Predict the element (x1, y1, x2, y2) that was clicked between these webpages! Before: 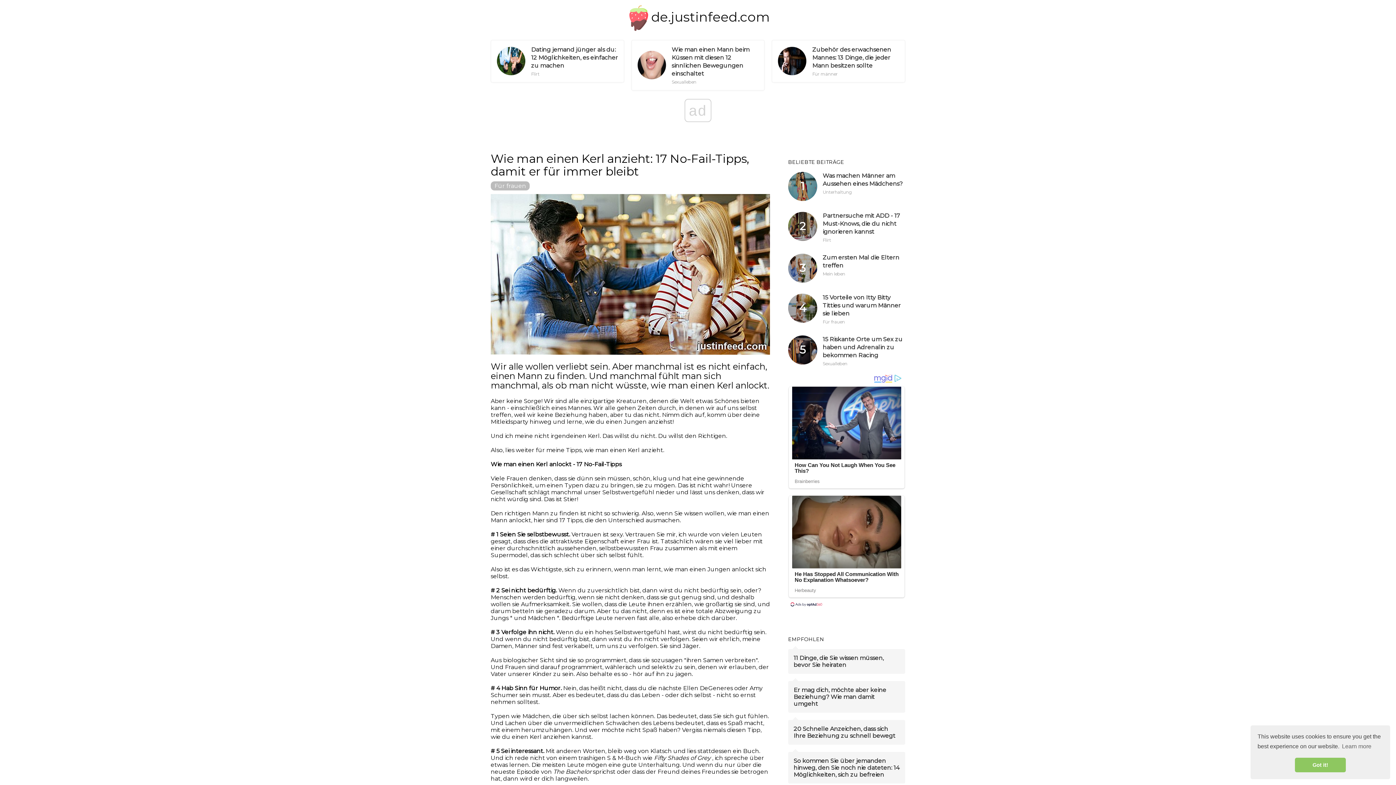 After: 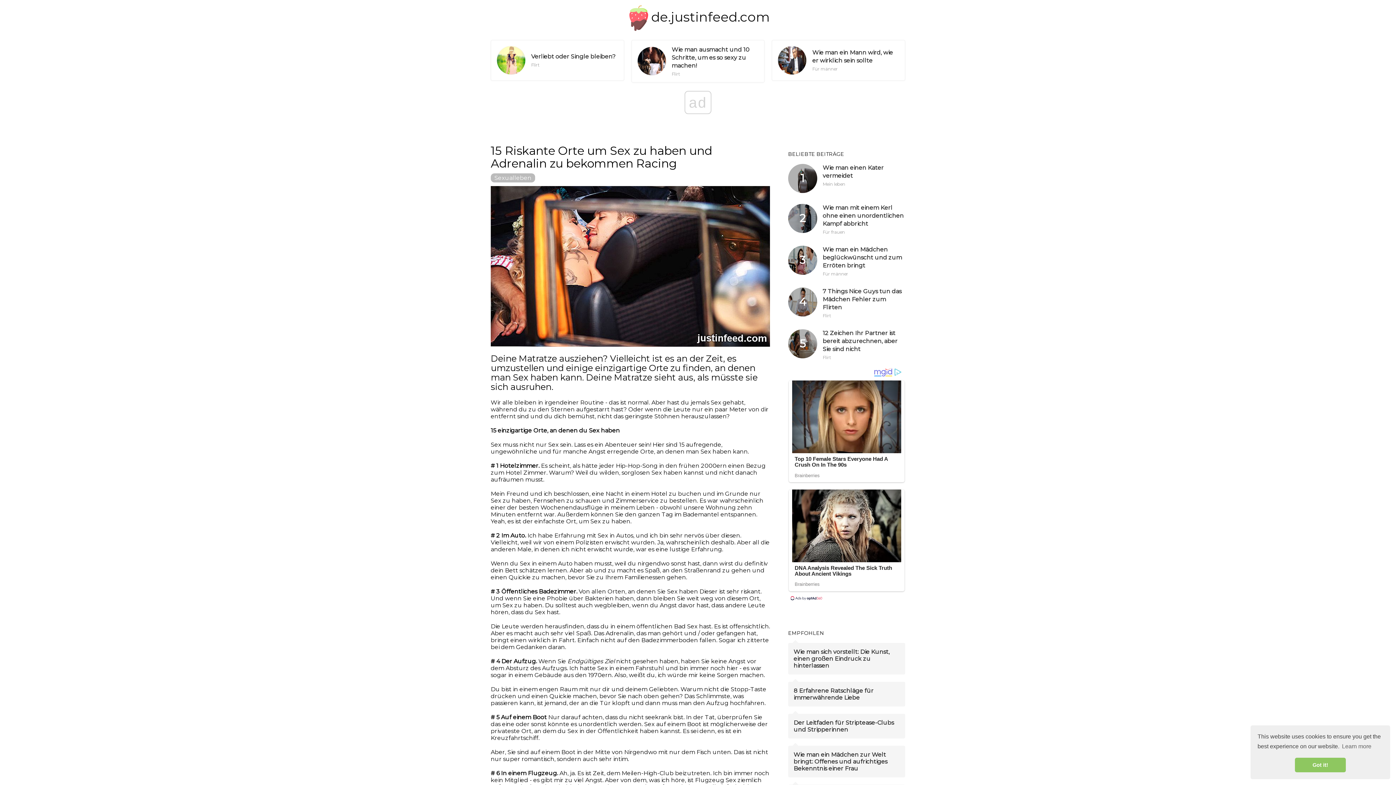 Action: label: 15 Riskante Orte um Sex zu haben und Adrenalin zu bekommen Racing bbox: (822, 335, 905, 359)